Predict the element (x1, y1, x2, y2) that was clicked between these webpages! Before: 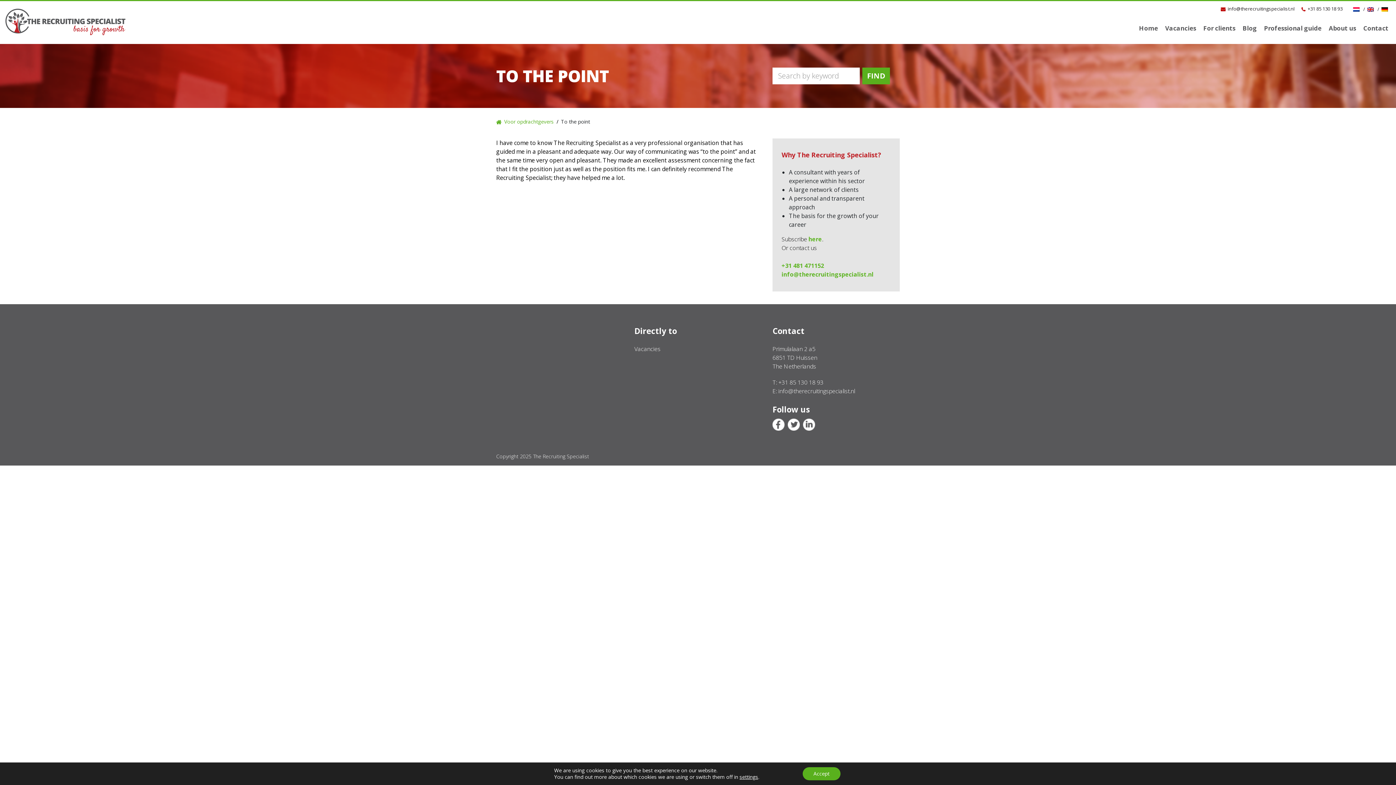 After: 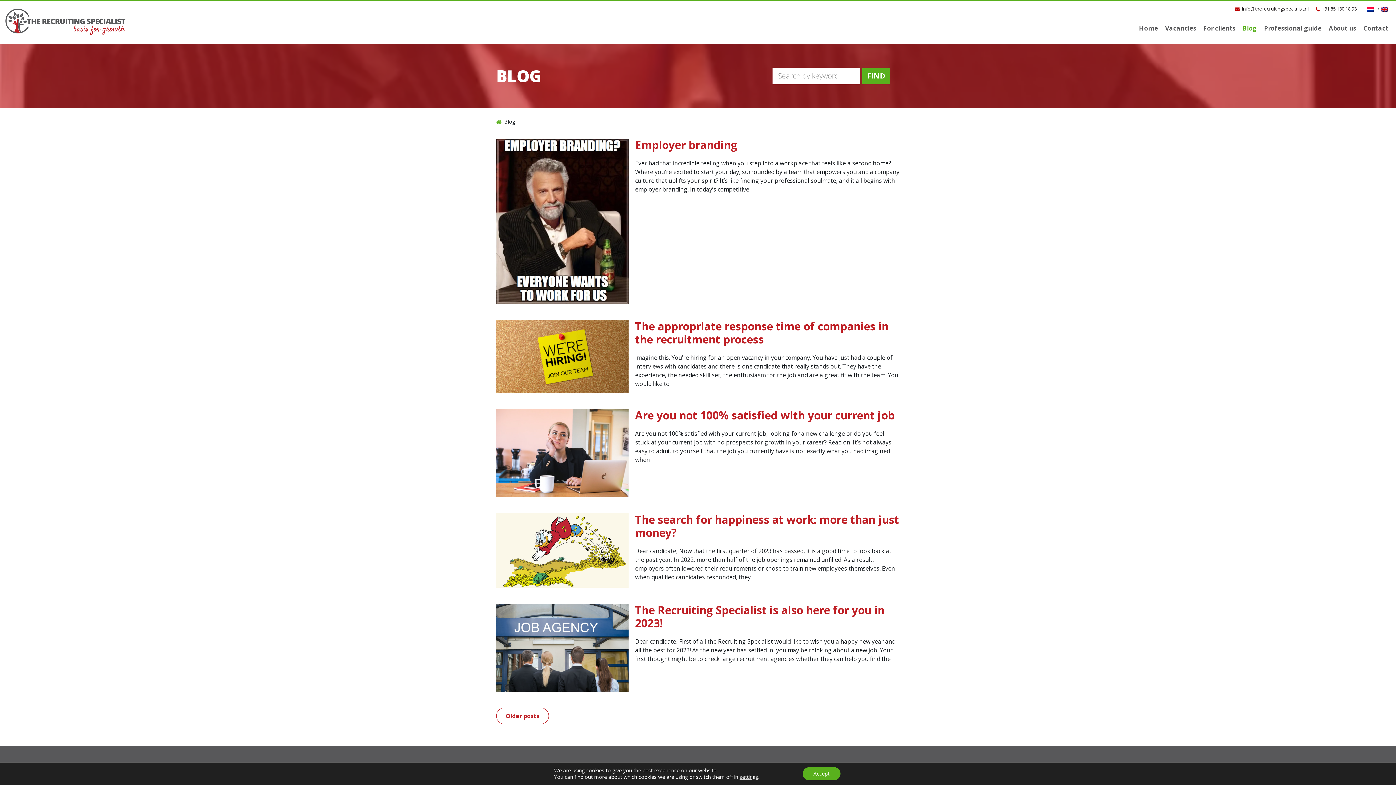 Action: label: Blog bbox: (1242, 23, 1257, 32)